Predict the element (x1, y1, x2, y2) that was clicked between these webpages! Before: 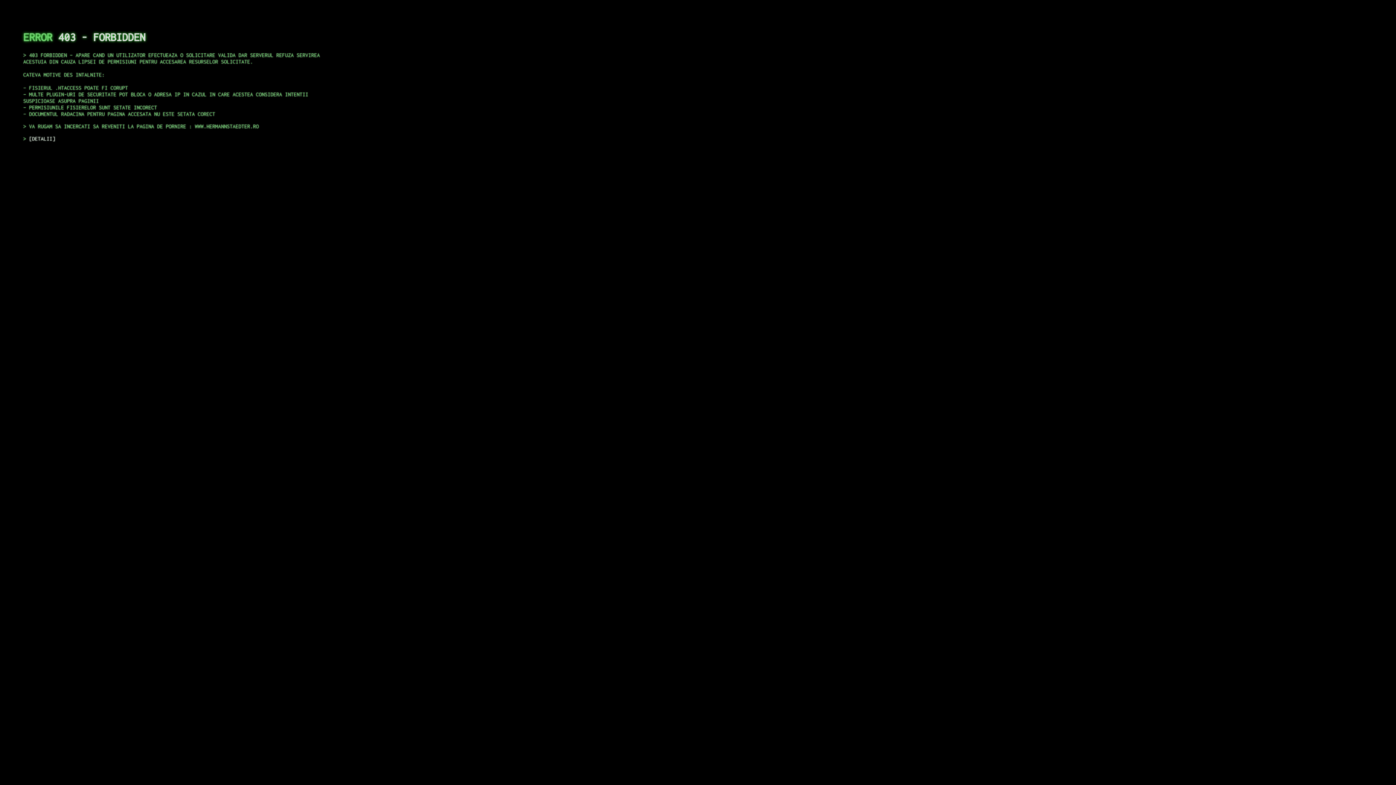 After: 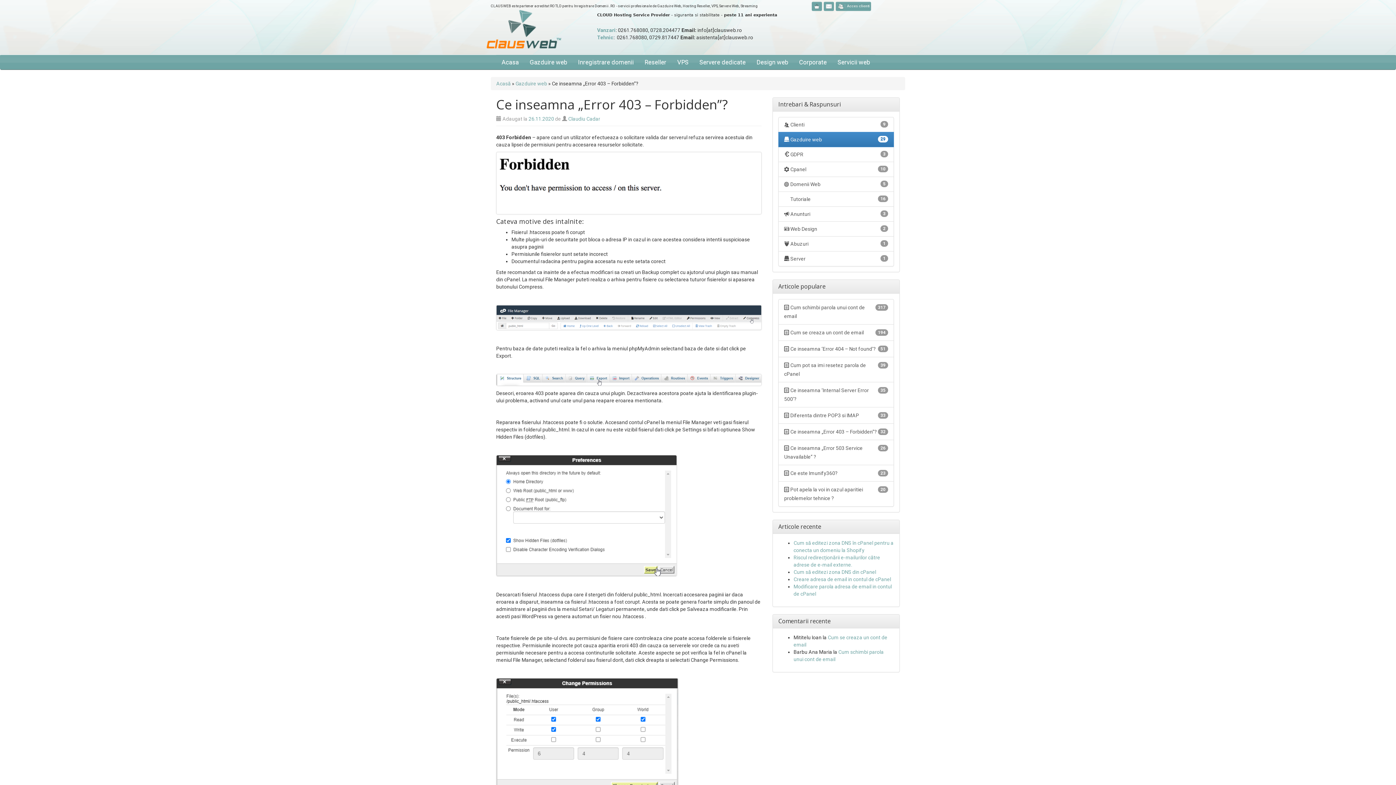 Action: bbox: (29, 135, 55, 141) label: DETALII